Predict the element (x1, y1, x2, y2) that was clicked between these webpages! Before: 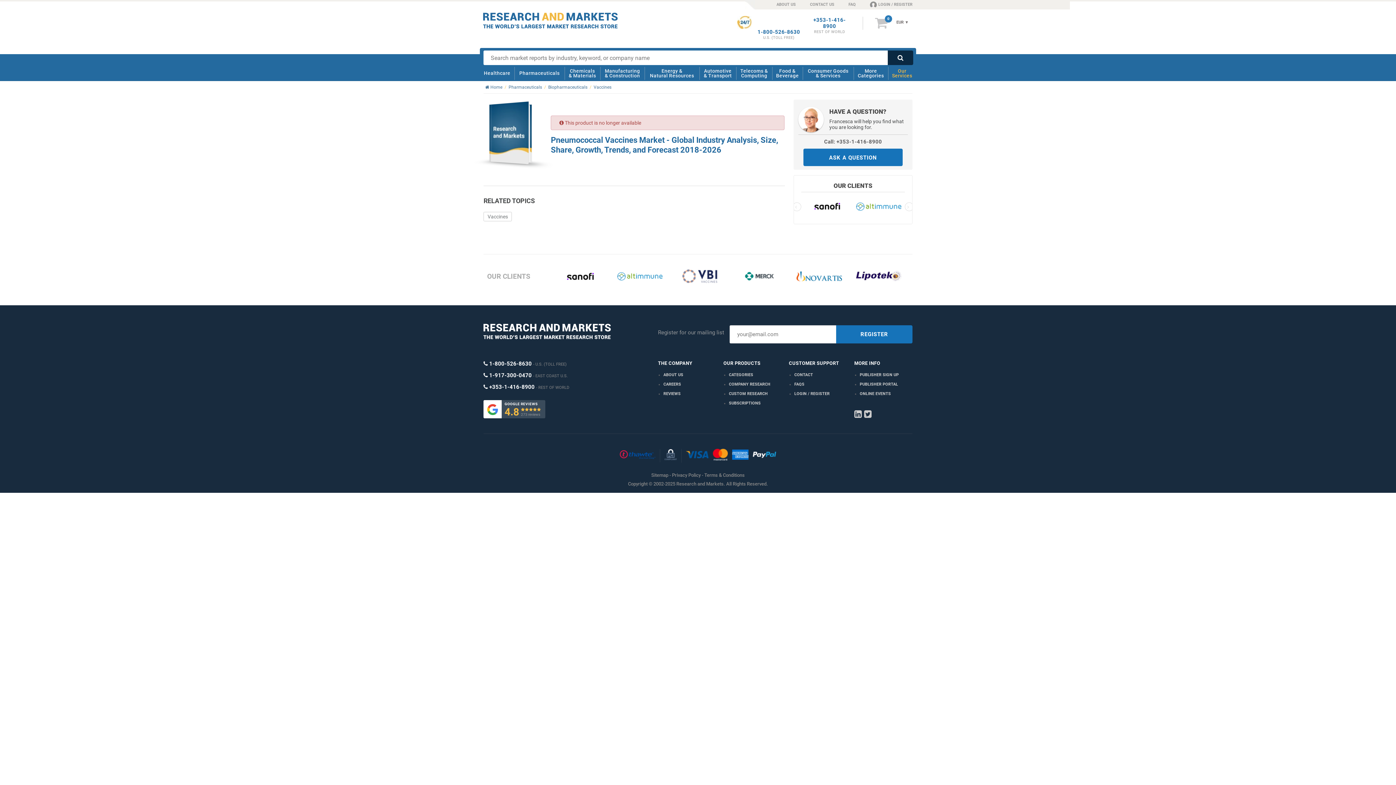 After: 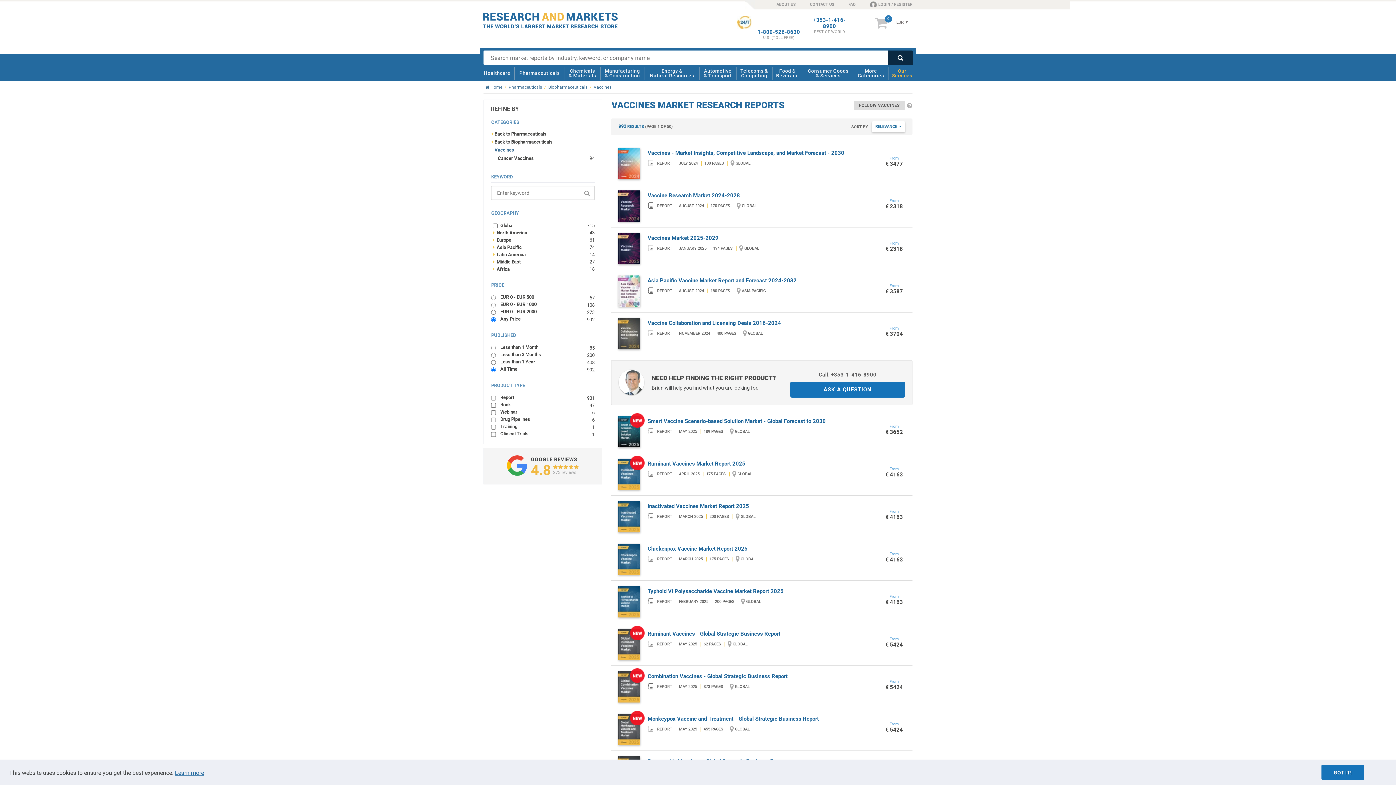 Action: label: Vaccines bbox: (483, 212, 512, 221)